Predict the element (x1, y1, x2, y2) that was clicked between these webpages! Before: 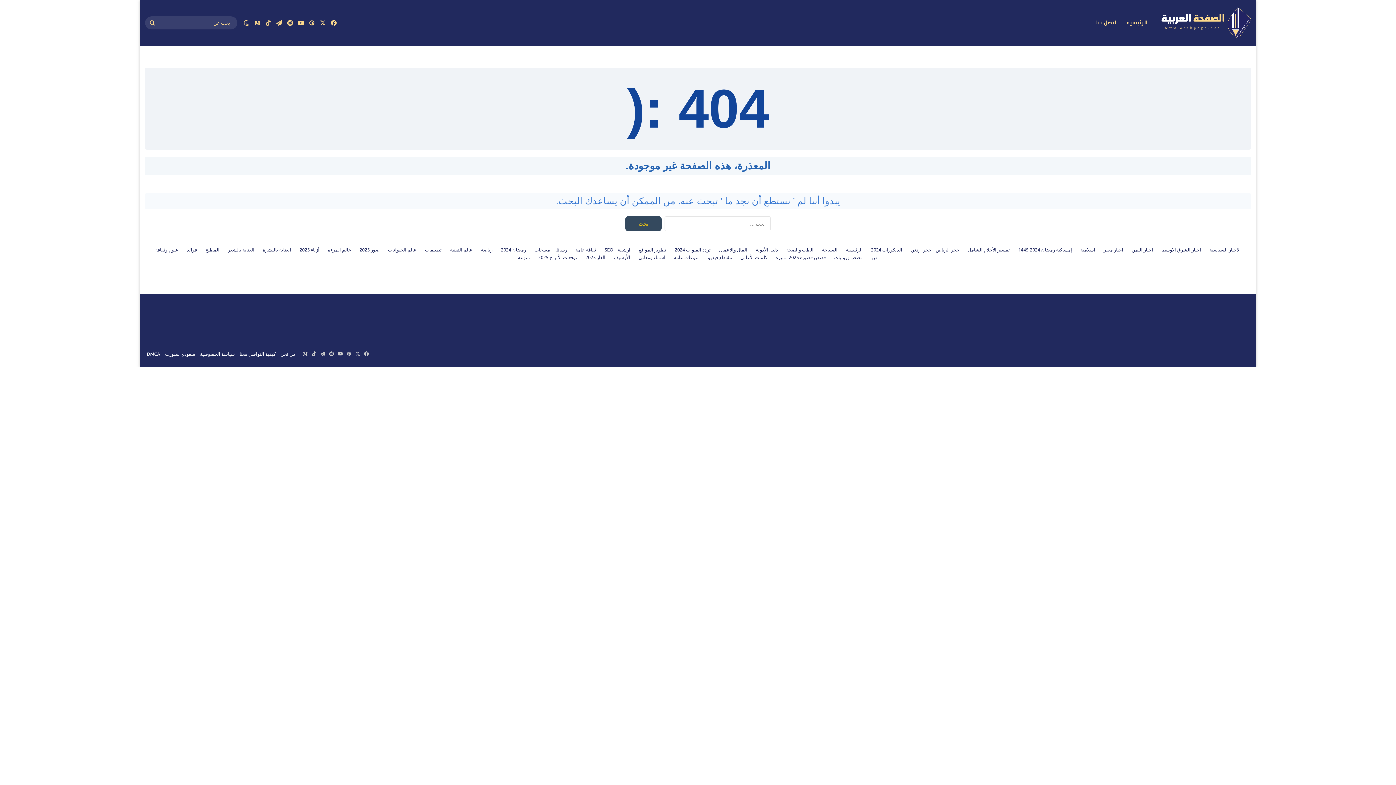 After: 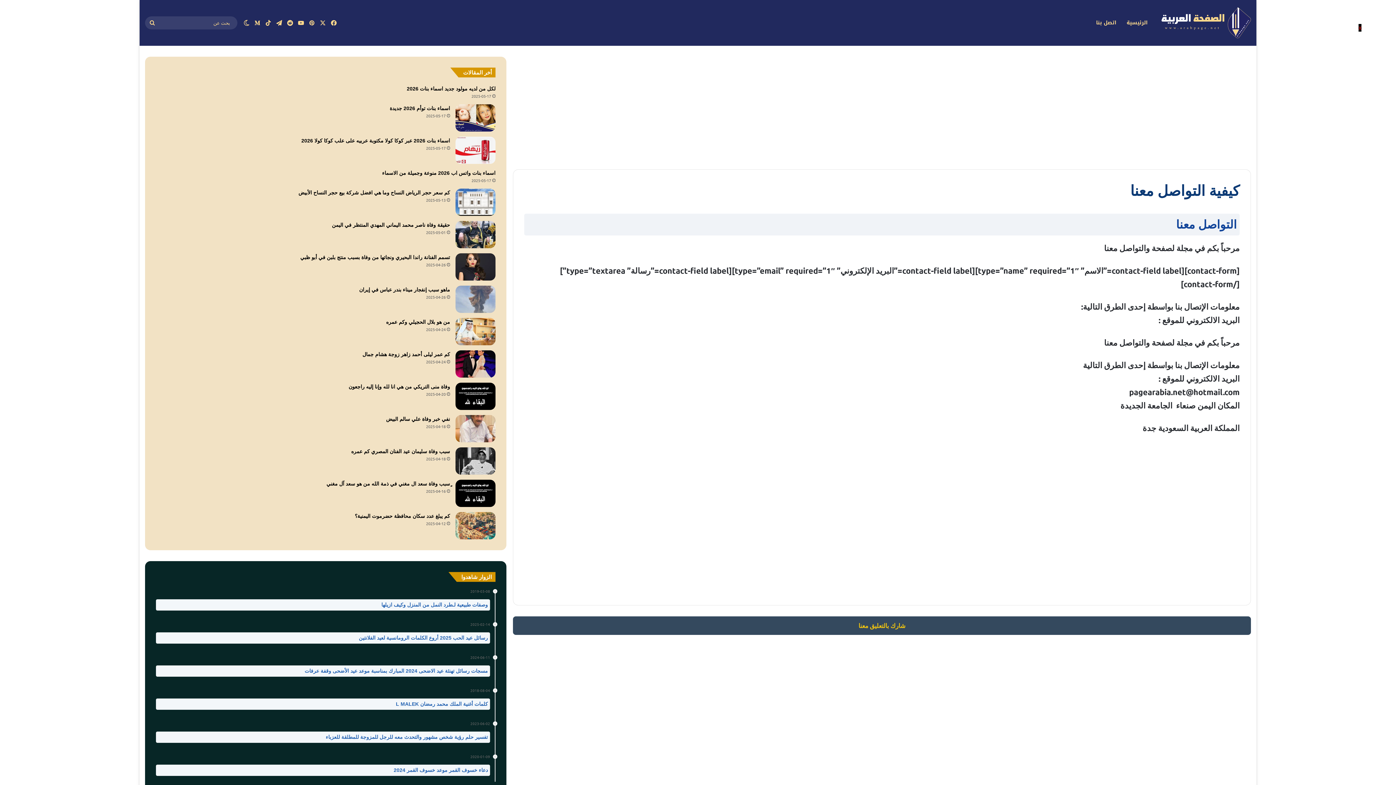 Action: label: كيفية التواصل معنا bbox: (239, 350, 275, 357)